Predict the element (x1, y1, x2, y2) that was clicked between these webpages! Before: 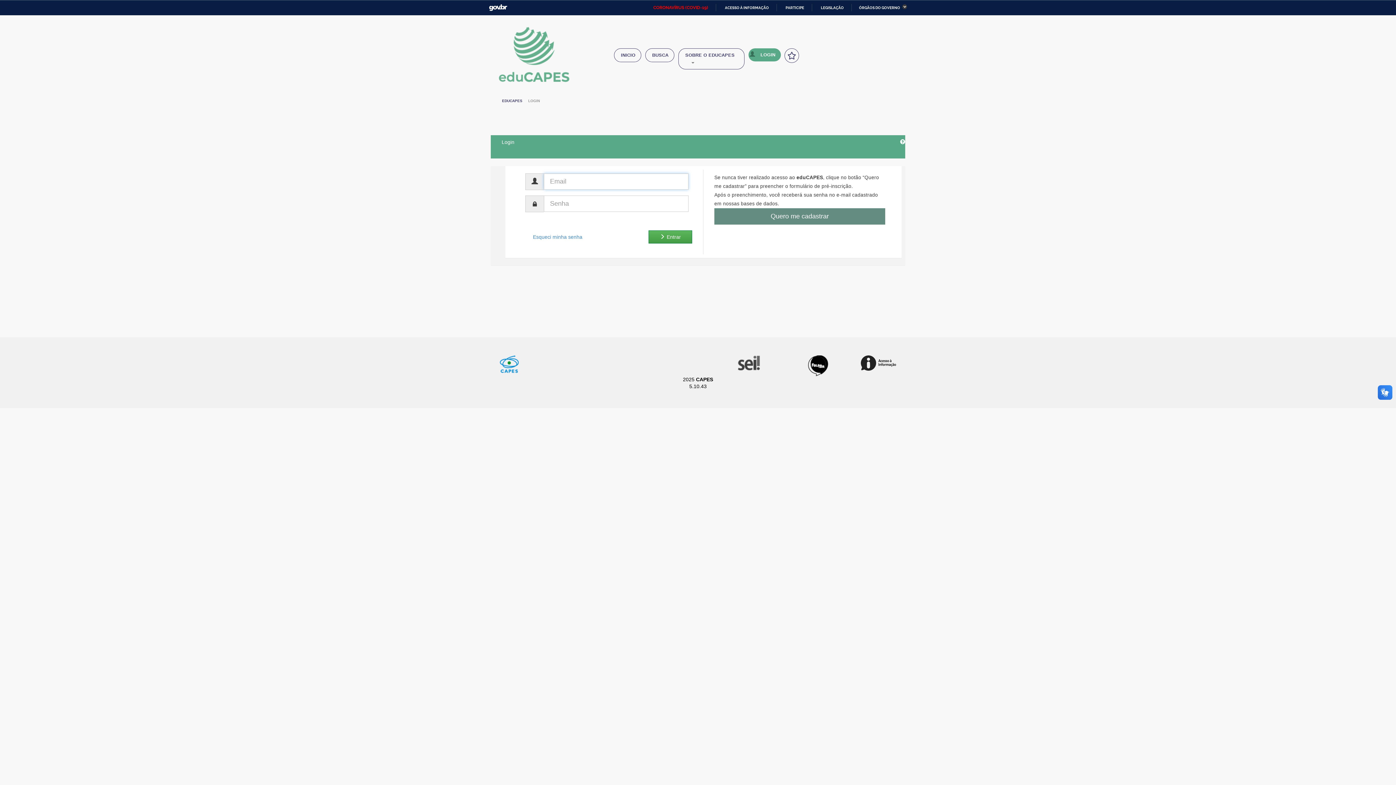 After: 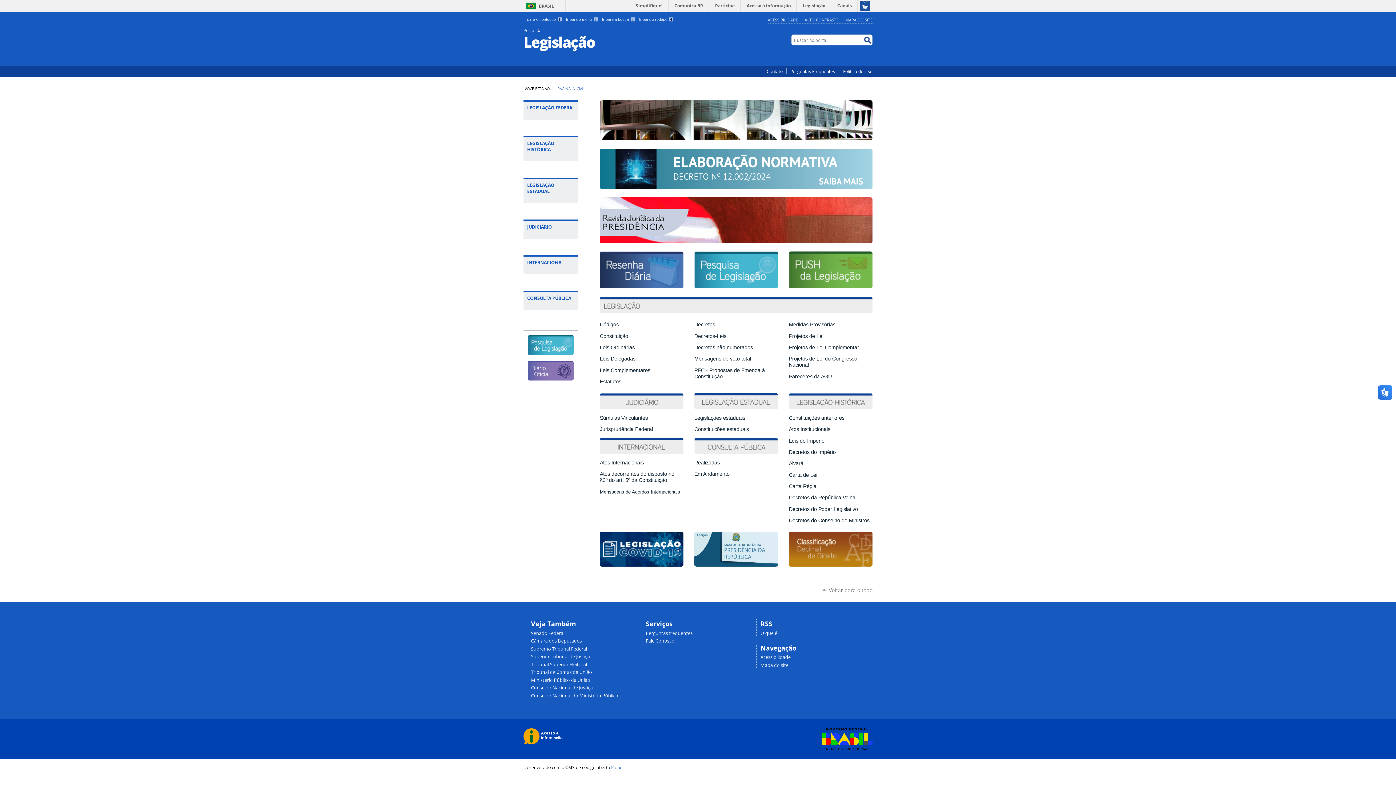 Action: label: LEGISLAÇÃO bbox: (814, 5, 844, 9)